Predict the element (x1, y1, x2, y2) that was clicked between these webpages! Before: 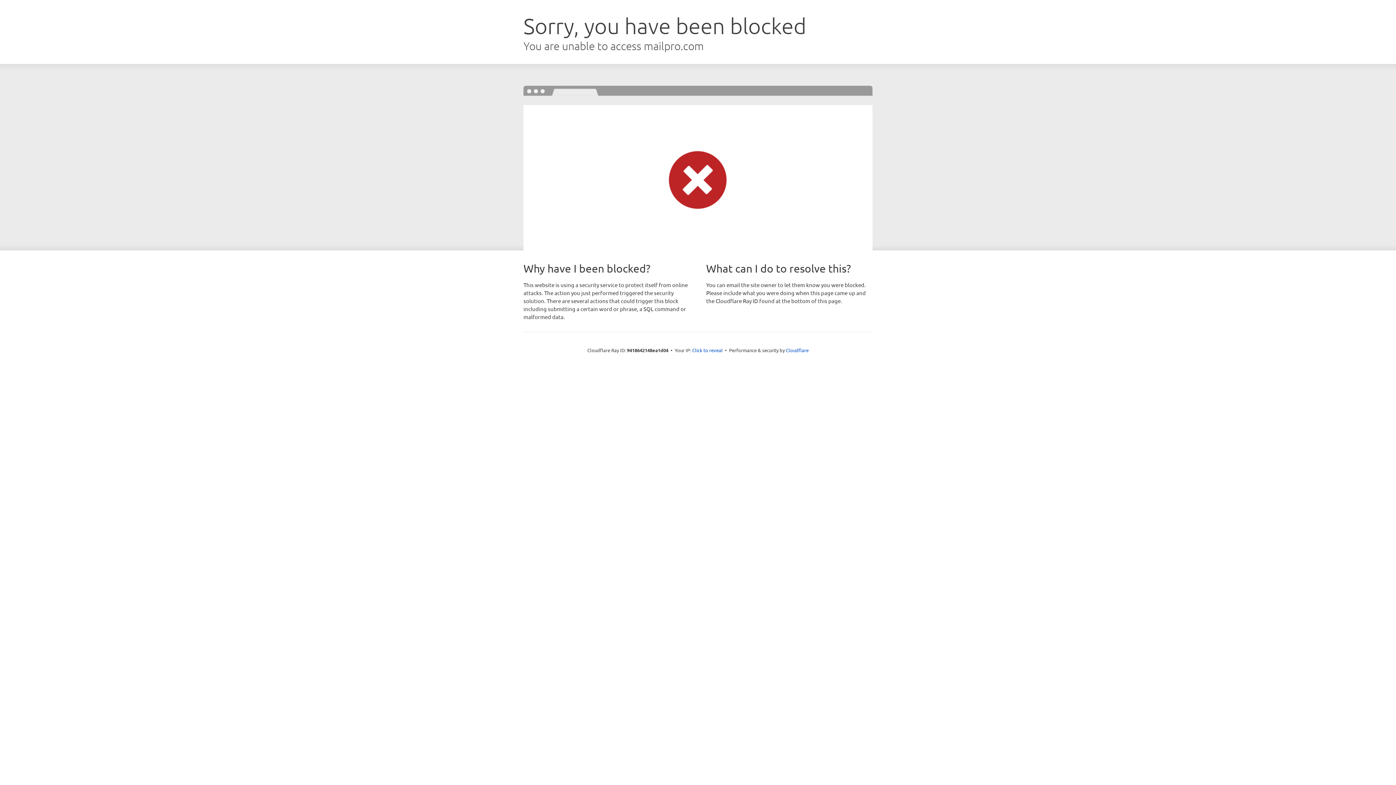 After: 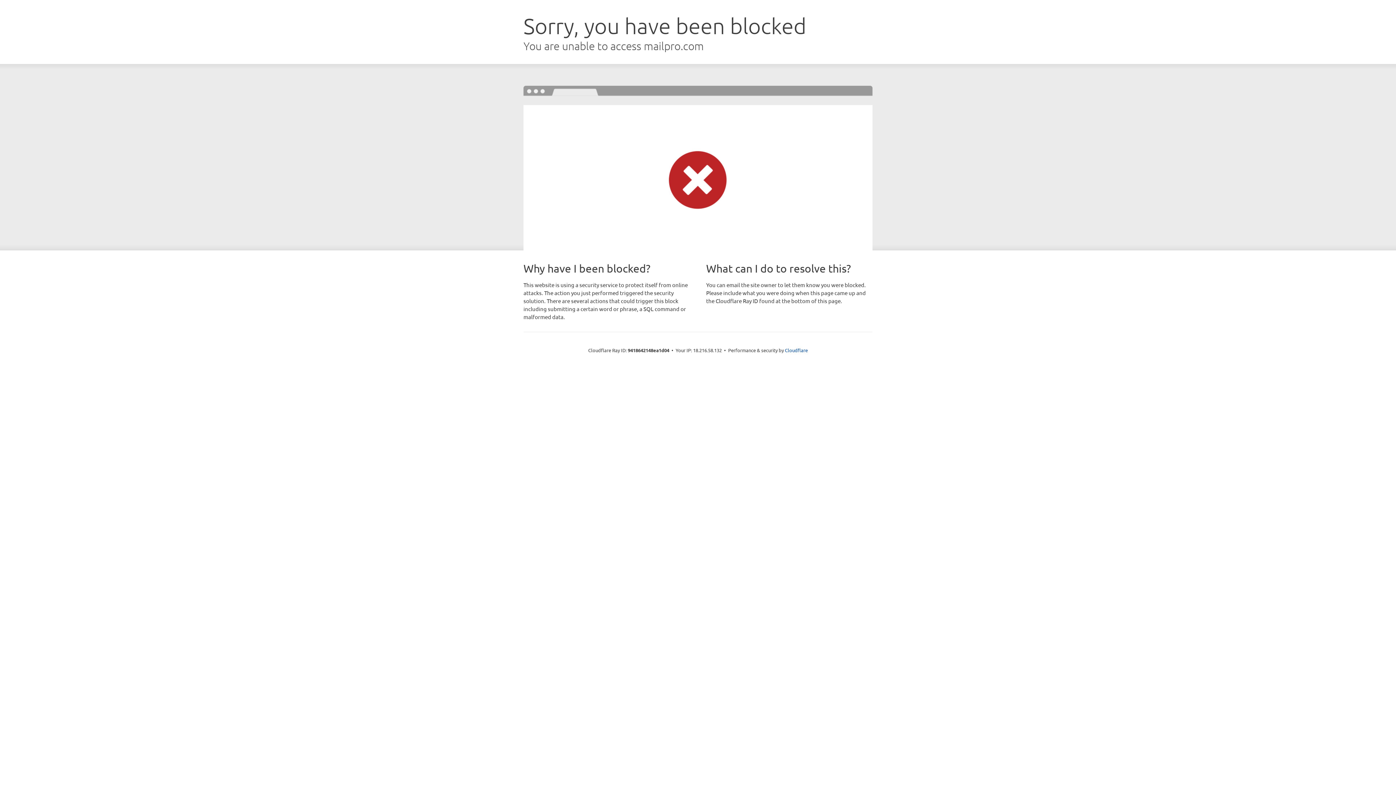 Action: bbox: (692, 346, 722, 353) label: Click to reveal